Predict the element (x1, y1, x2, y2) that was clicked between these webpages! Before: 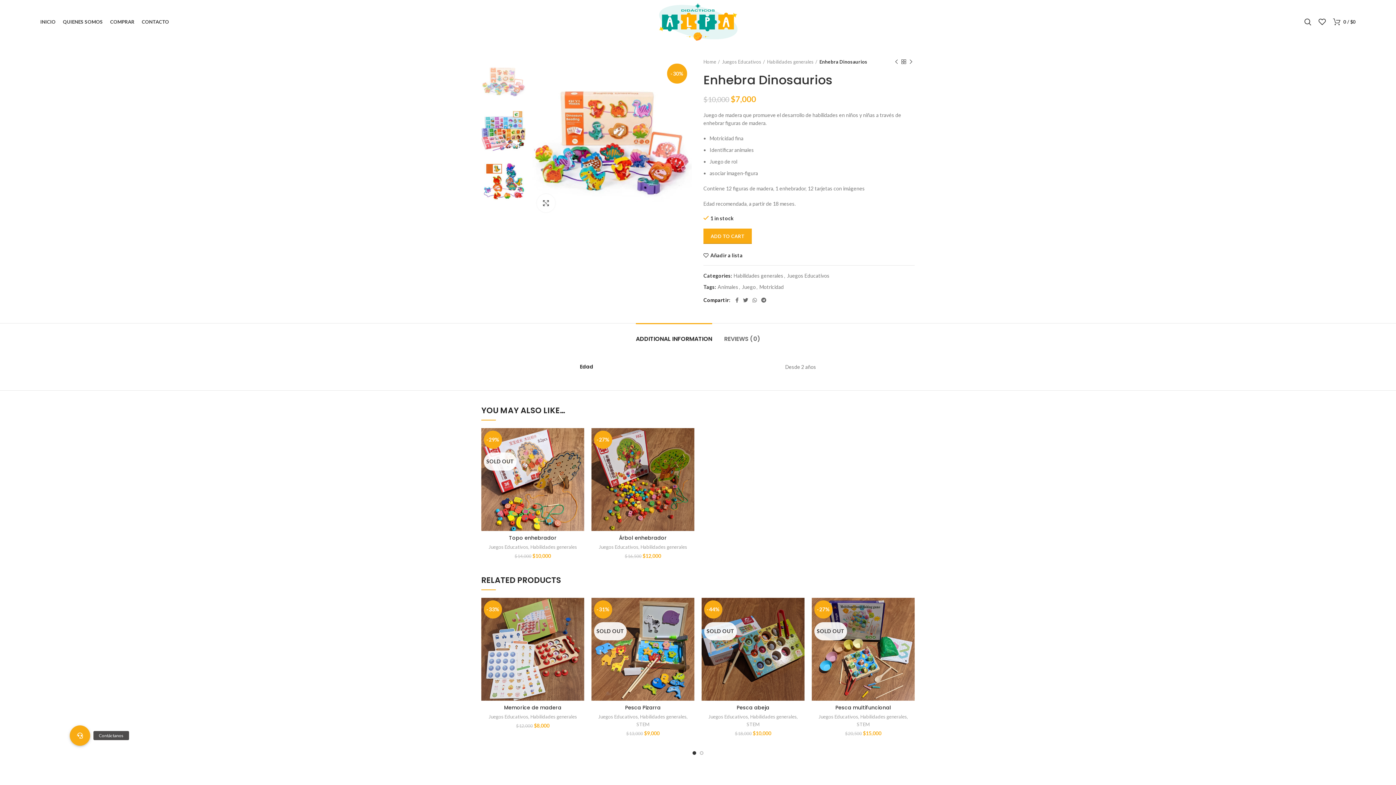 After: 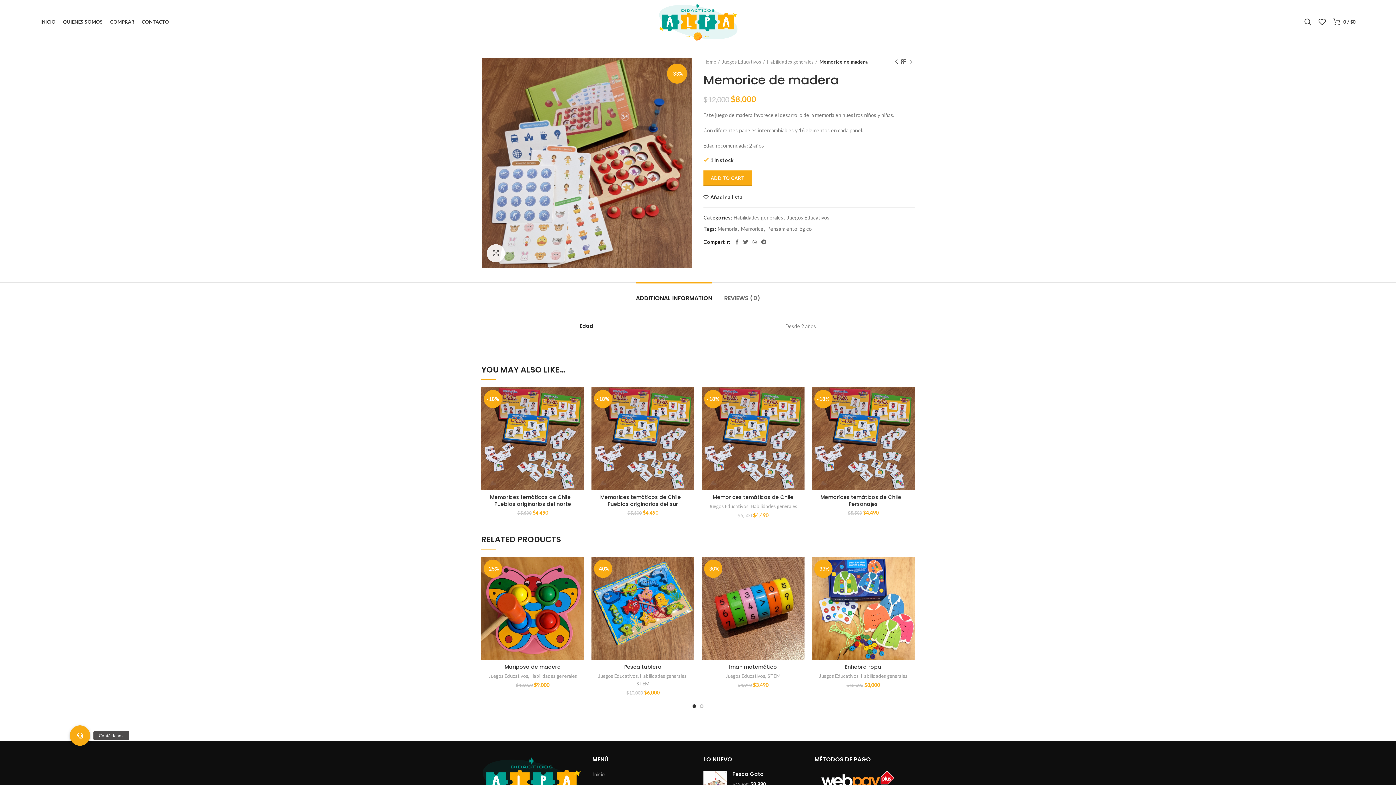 Action: label: -33% bbox: (481, 598, 584, 701)